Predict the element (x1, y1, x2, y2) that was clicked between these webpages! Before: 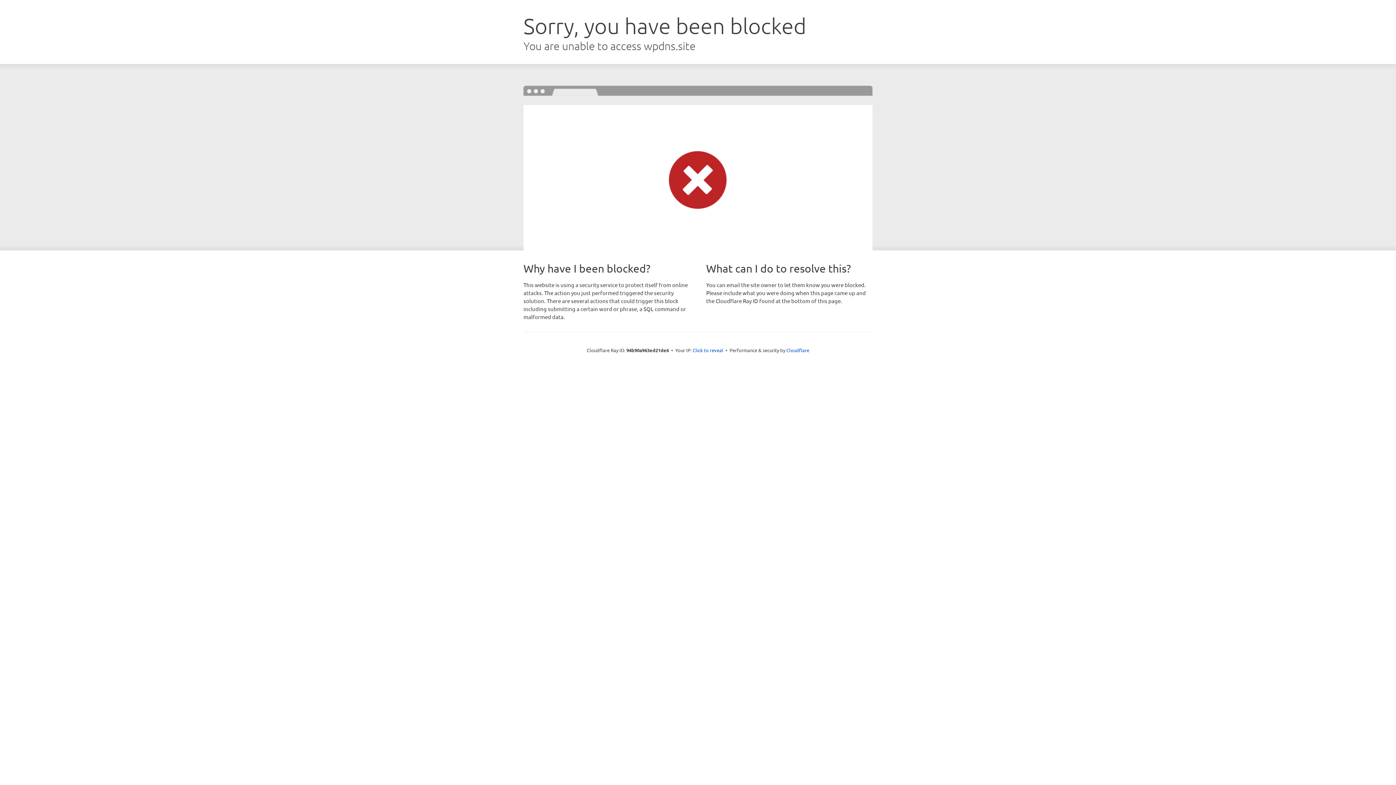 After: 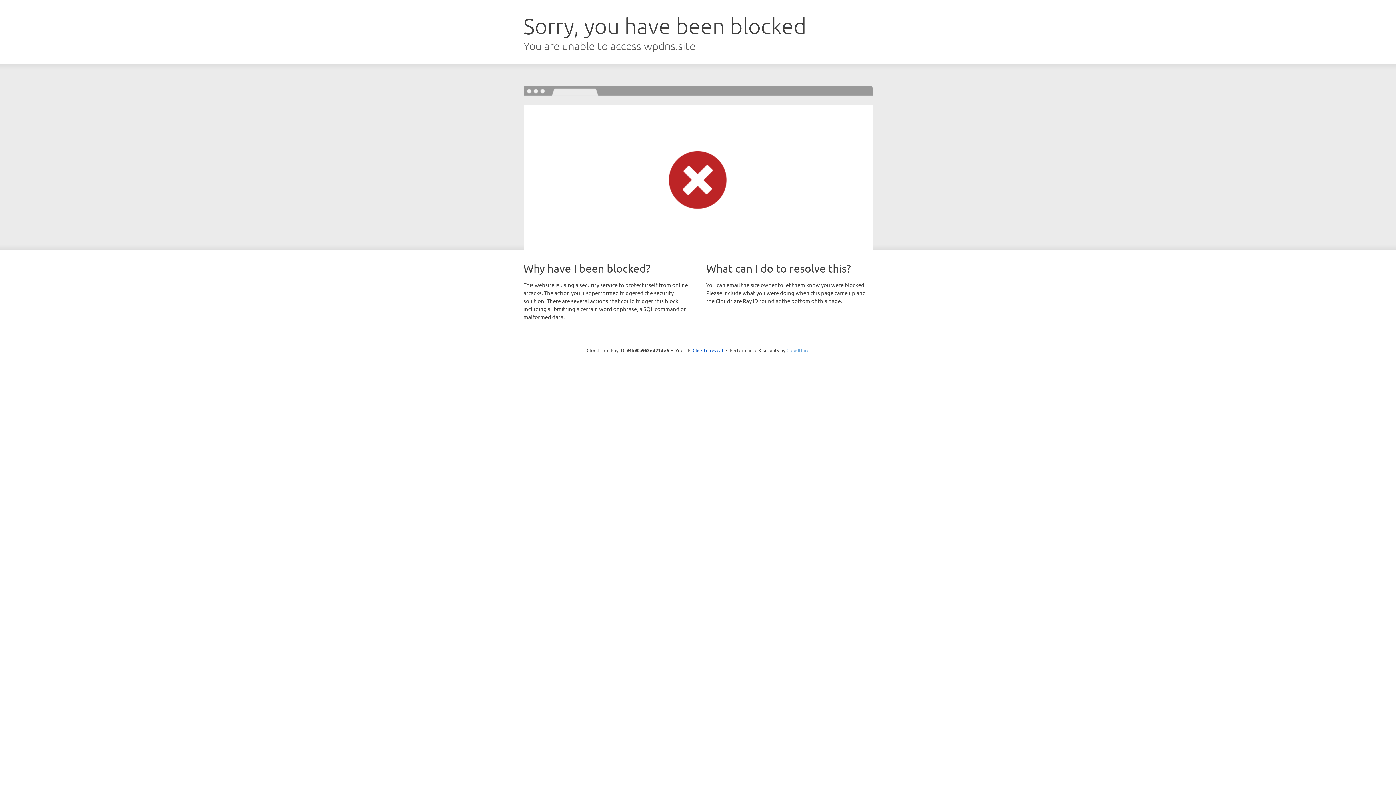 Action: label: Cloudflare bbox: (786, 347, 809, 353)